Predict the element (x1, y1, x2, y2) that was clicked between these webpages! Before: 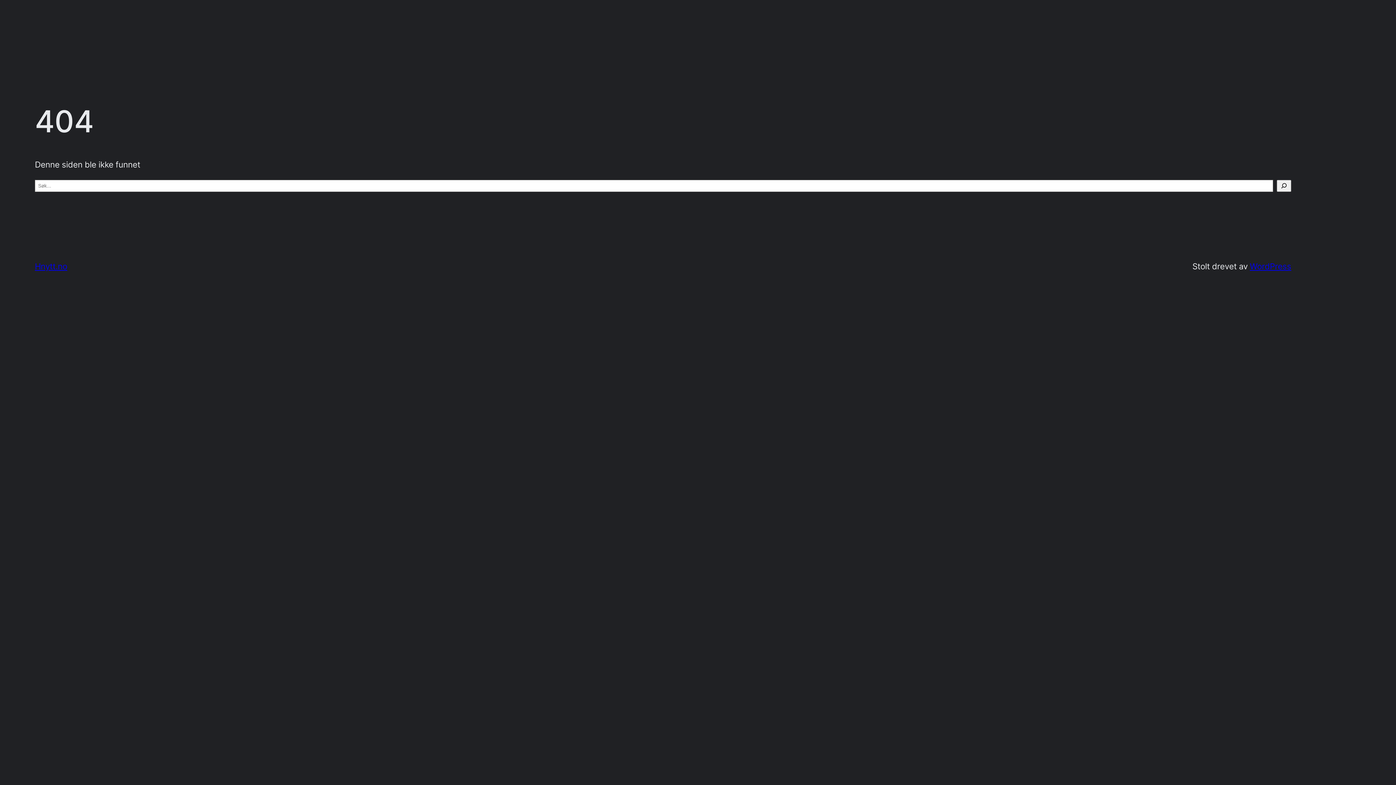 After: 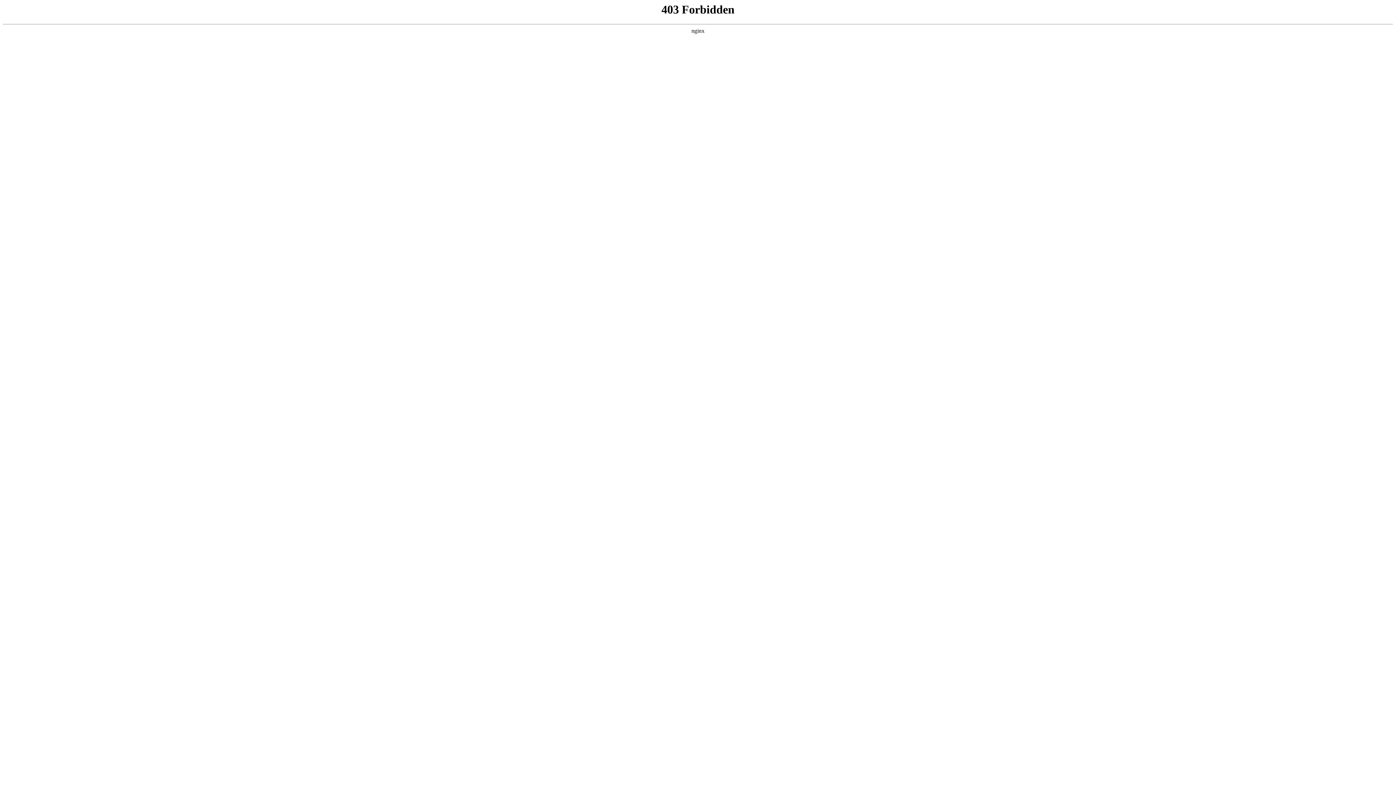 Action: label: WordPress bbox: (1250, 261, 1291, 271)